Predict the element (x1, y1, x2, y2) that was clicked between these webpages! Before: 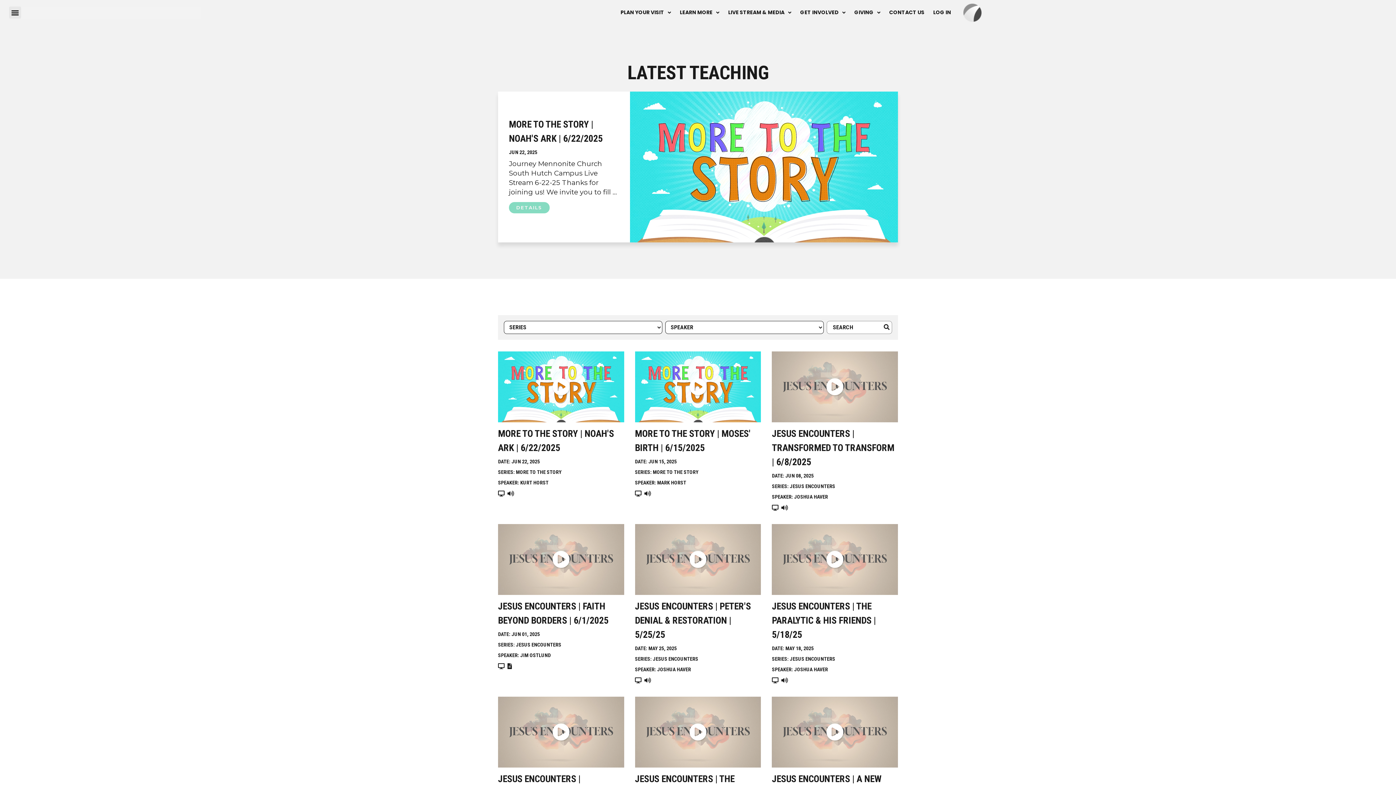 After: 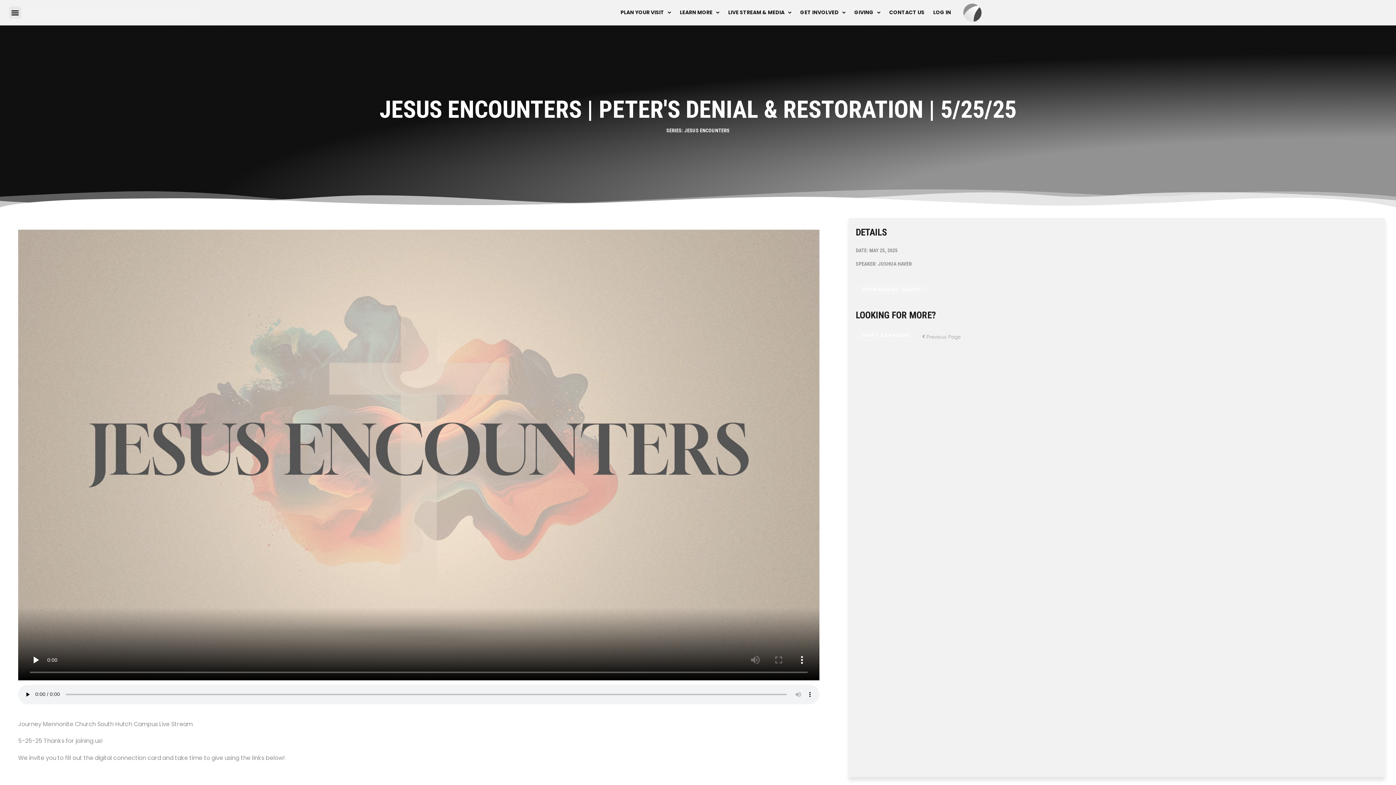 Action: label: JESUS ENCOUNTERS | PETER'S DENIAL & RESTORATION | 5/25/25 bbox: (635, 600, 751, 640)